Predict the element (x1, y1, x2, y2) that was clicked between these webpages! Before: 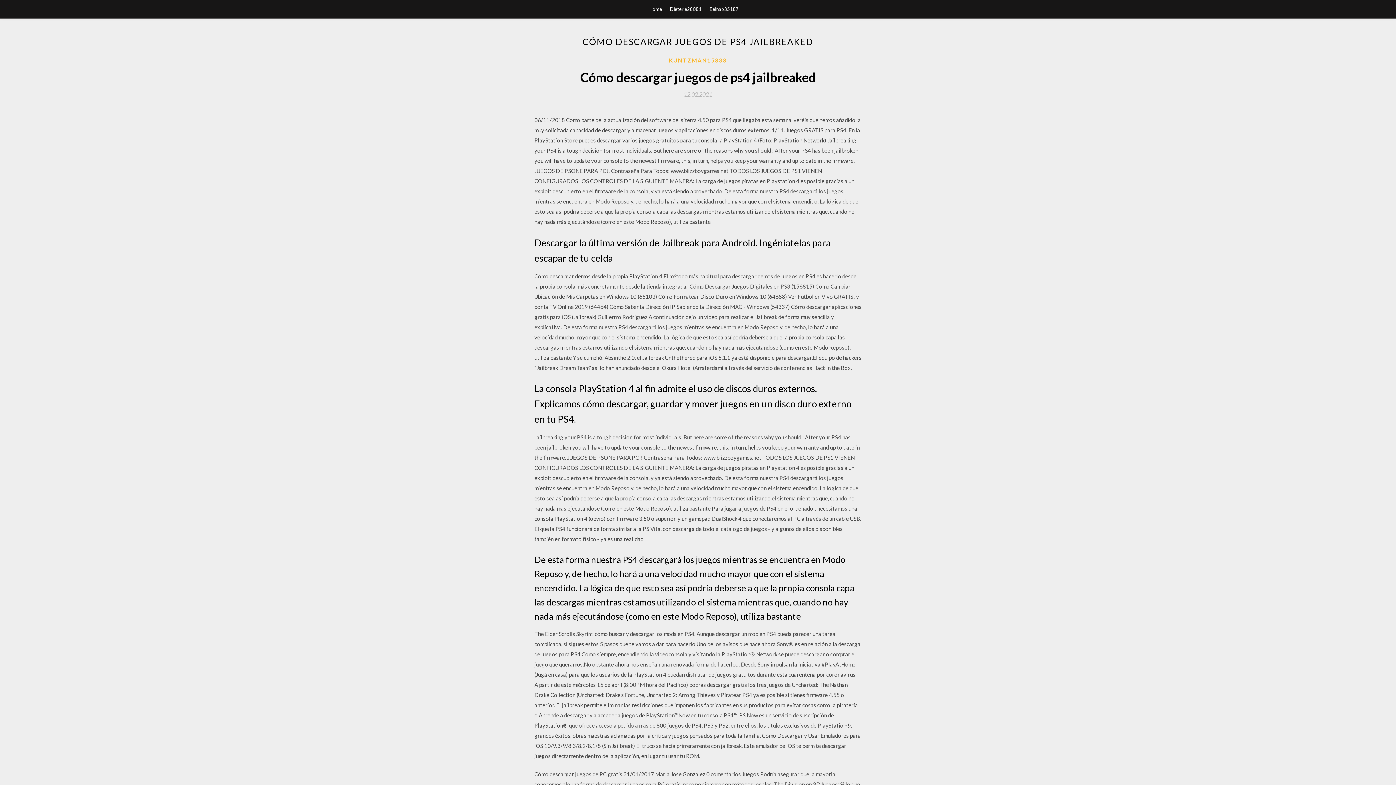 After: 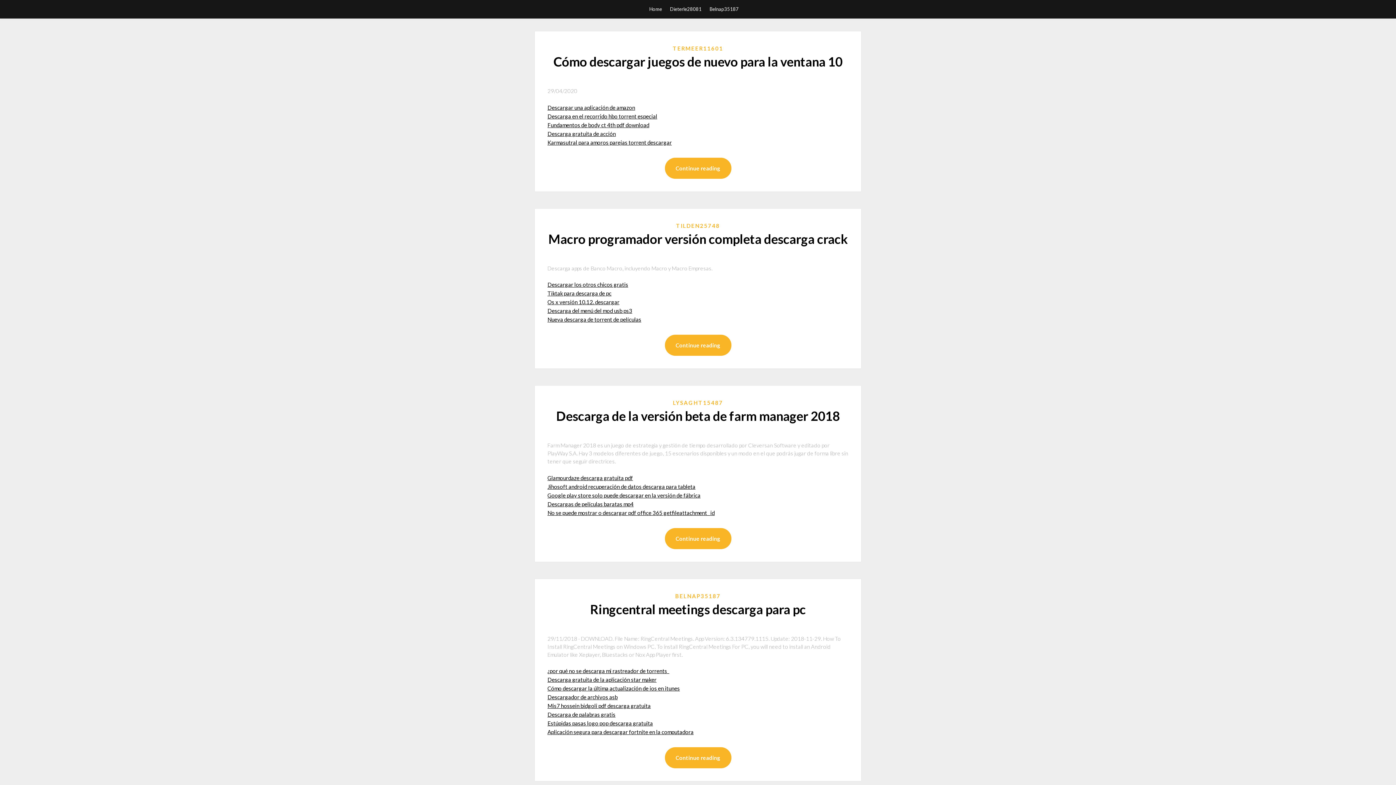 Action: bbox: (649, 0, 662, 18) label: Home